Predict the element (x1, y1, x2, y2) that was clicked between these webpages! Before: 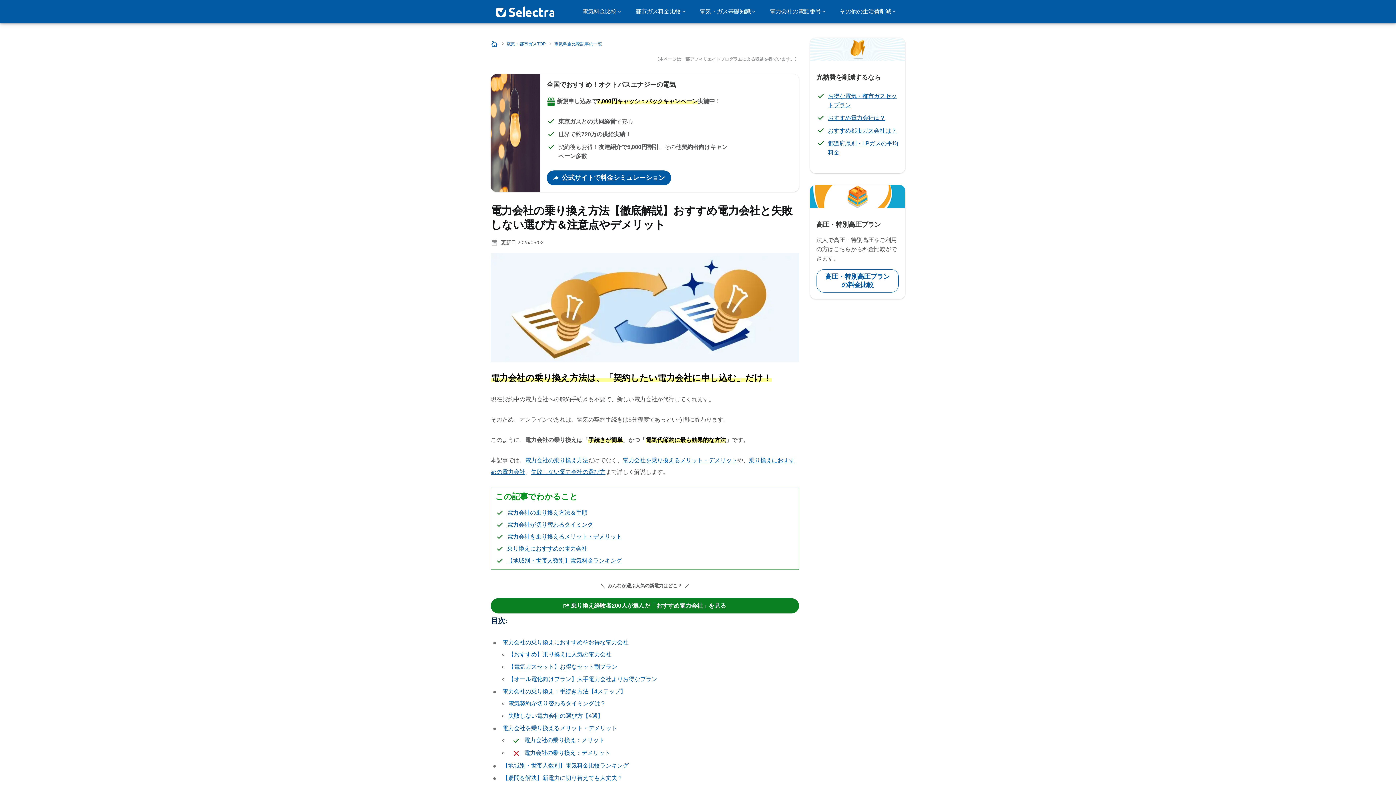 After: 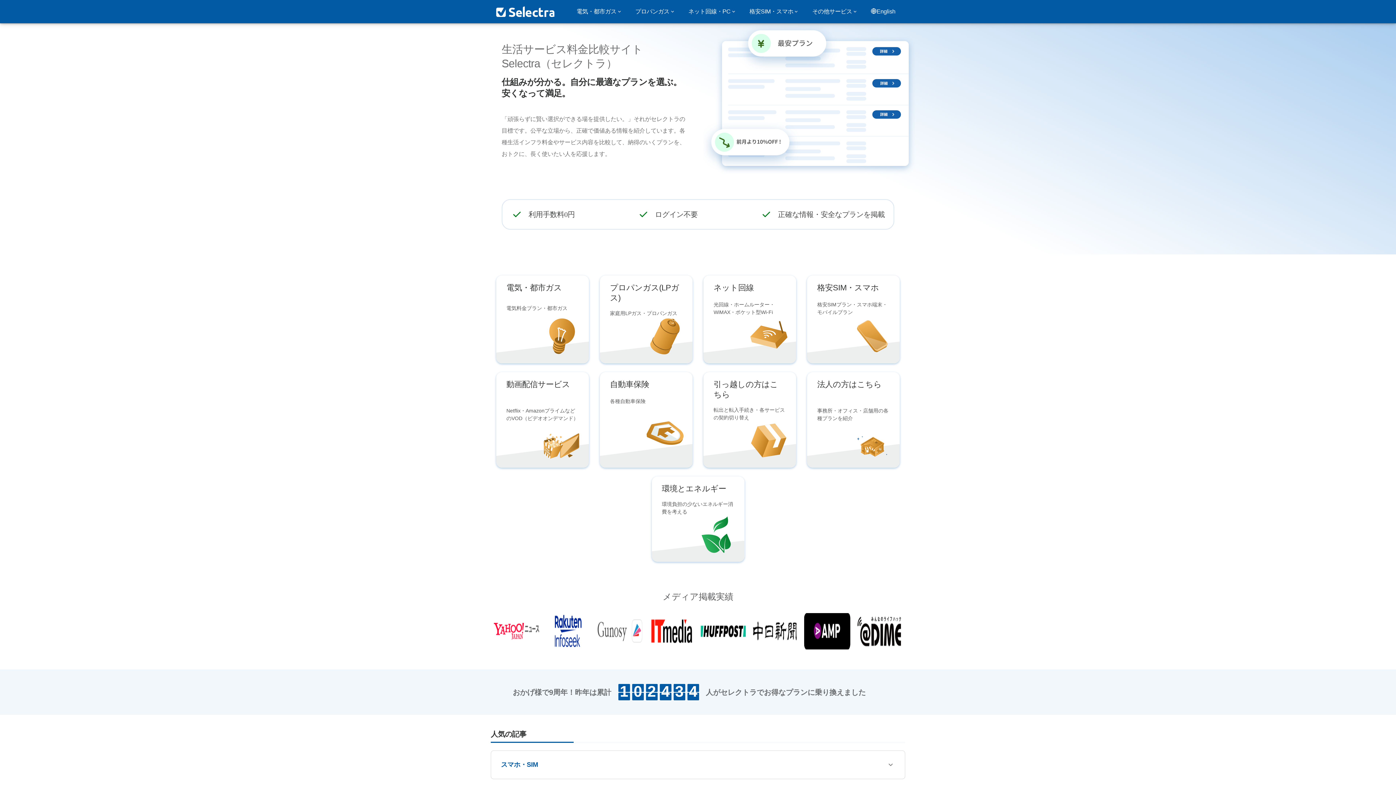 Action: bbox: (496, 5, 554, 18) label: Logo Selectra